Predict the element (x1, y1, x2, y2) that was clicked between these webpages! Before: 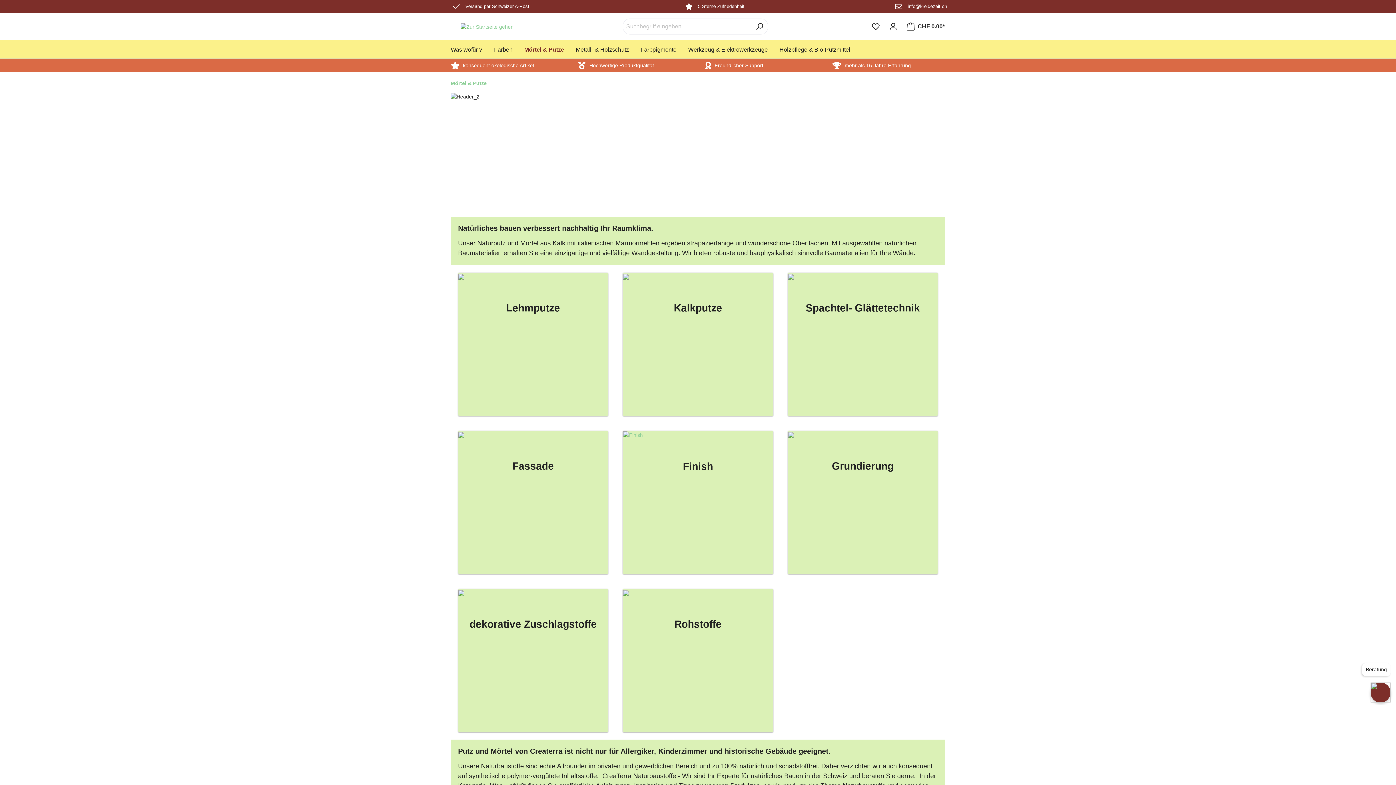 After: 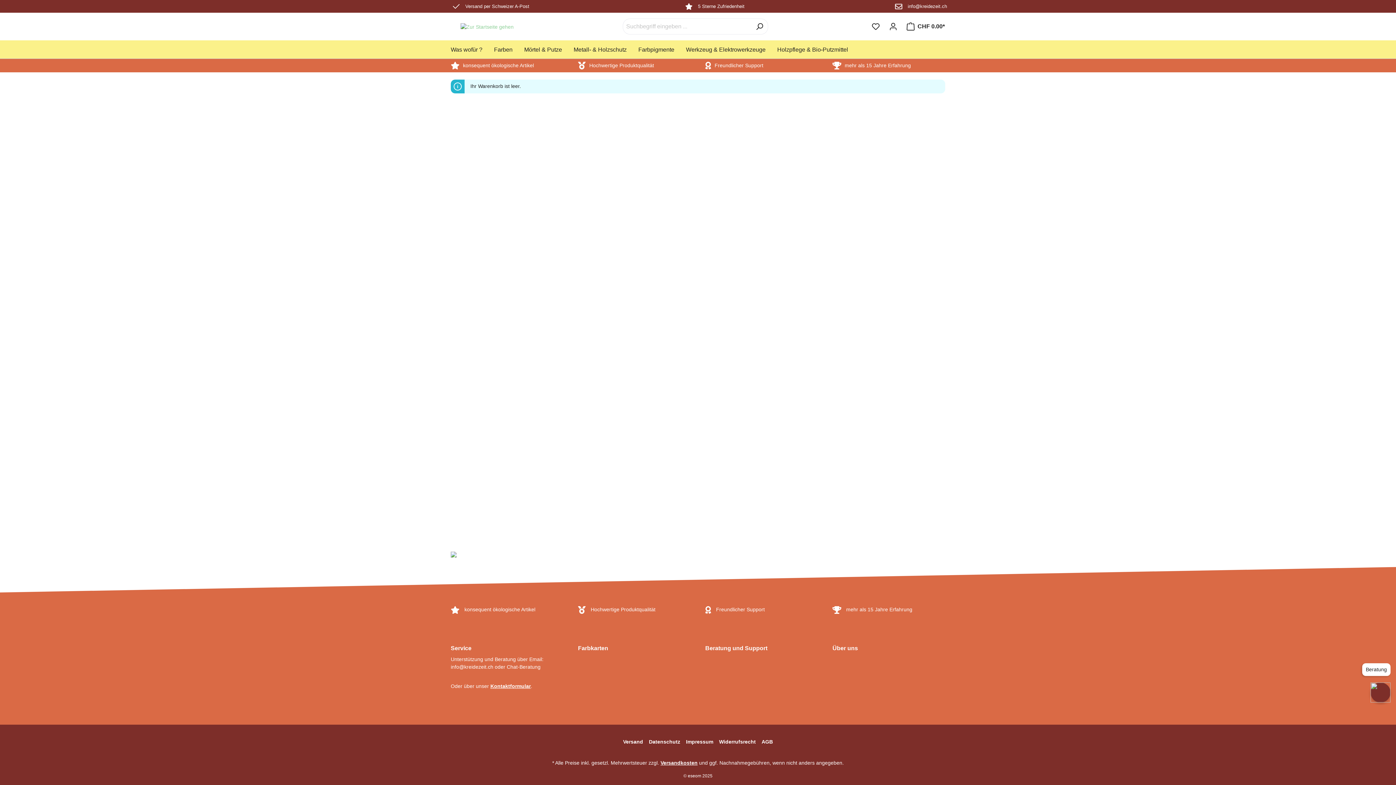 Action: bbox: (902, 19, 945, 33) label: Warenkorb